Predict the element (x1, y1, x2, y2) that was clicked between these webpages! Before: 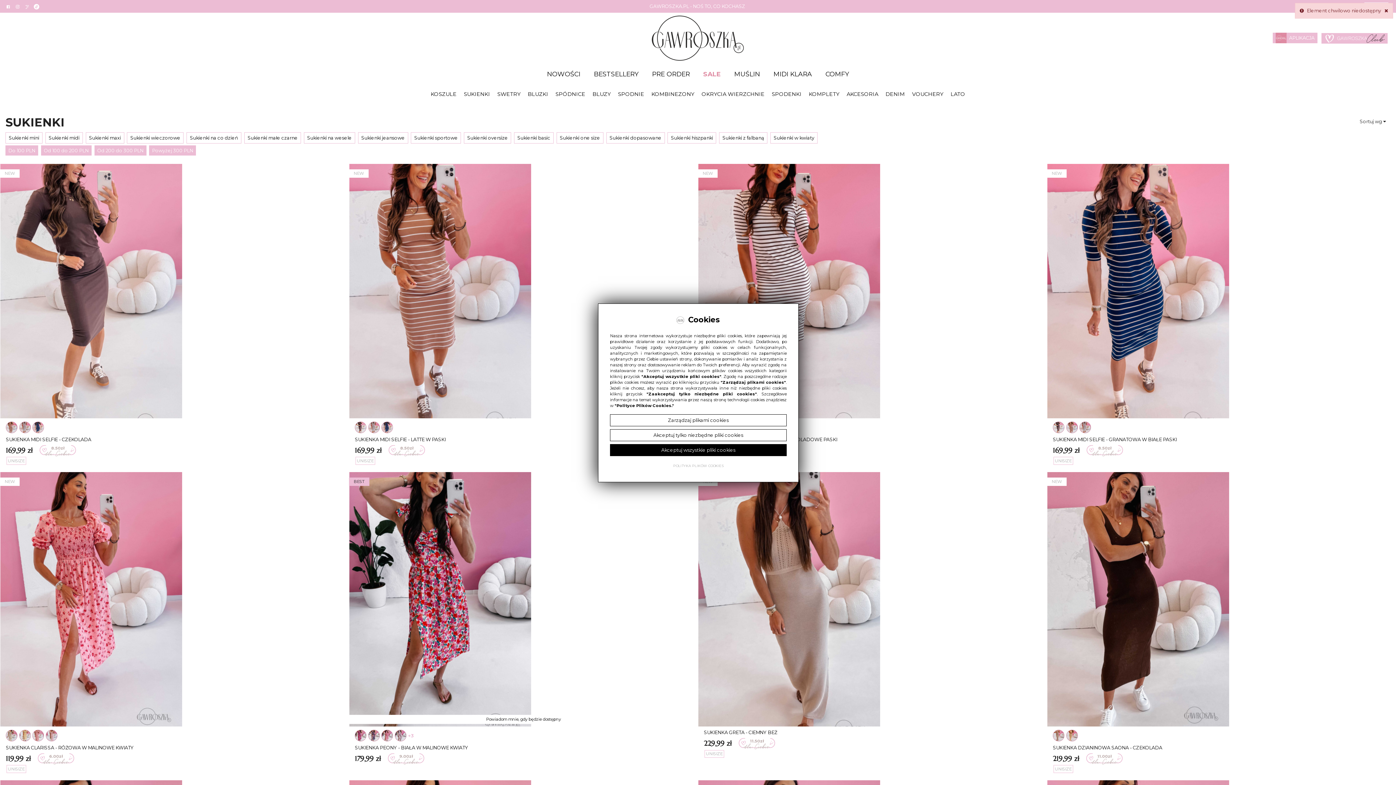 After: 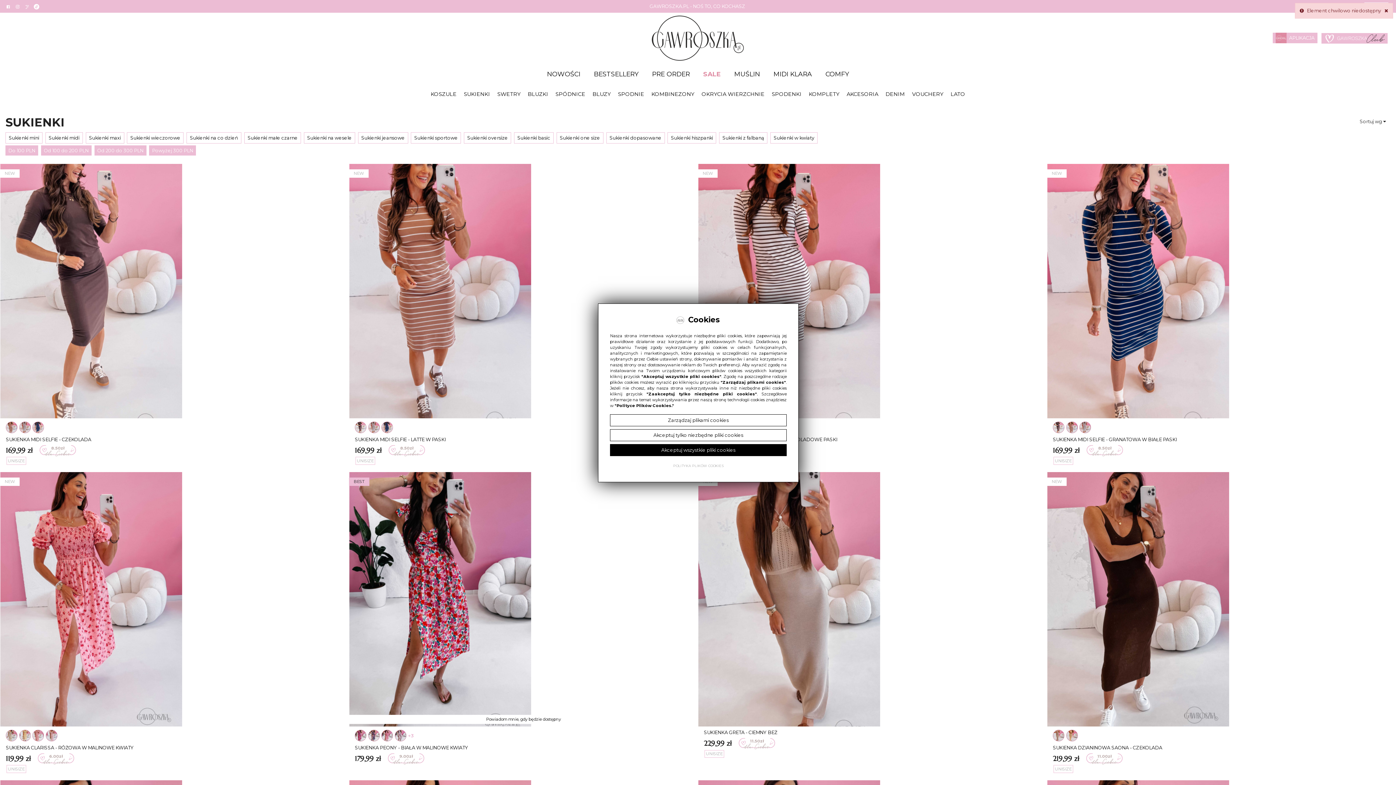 Action: bbox: (45, 730, 57, 741)